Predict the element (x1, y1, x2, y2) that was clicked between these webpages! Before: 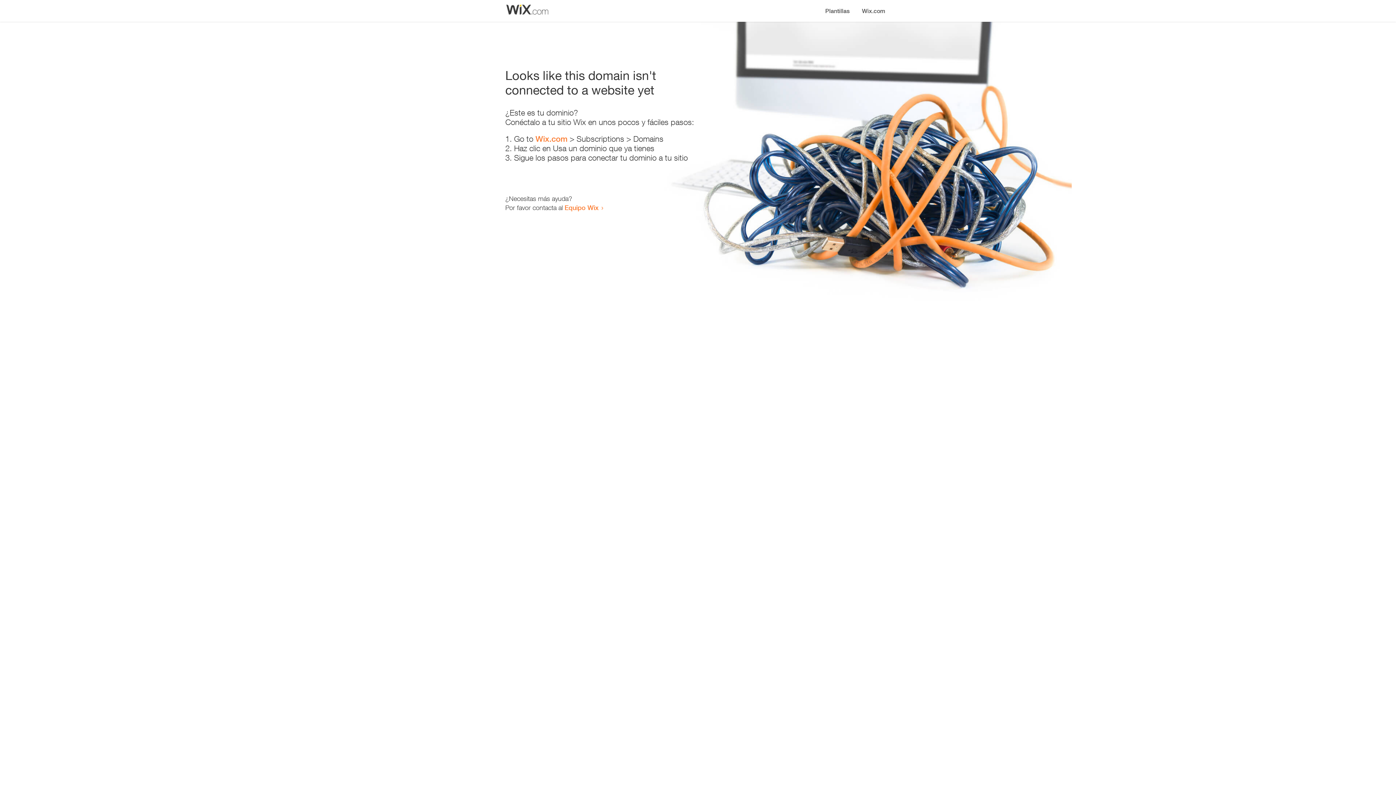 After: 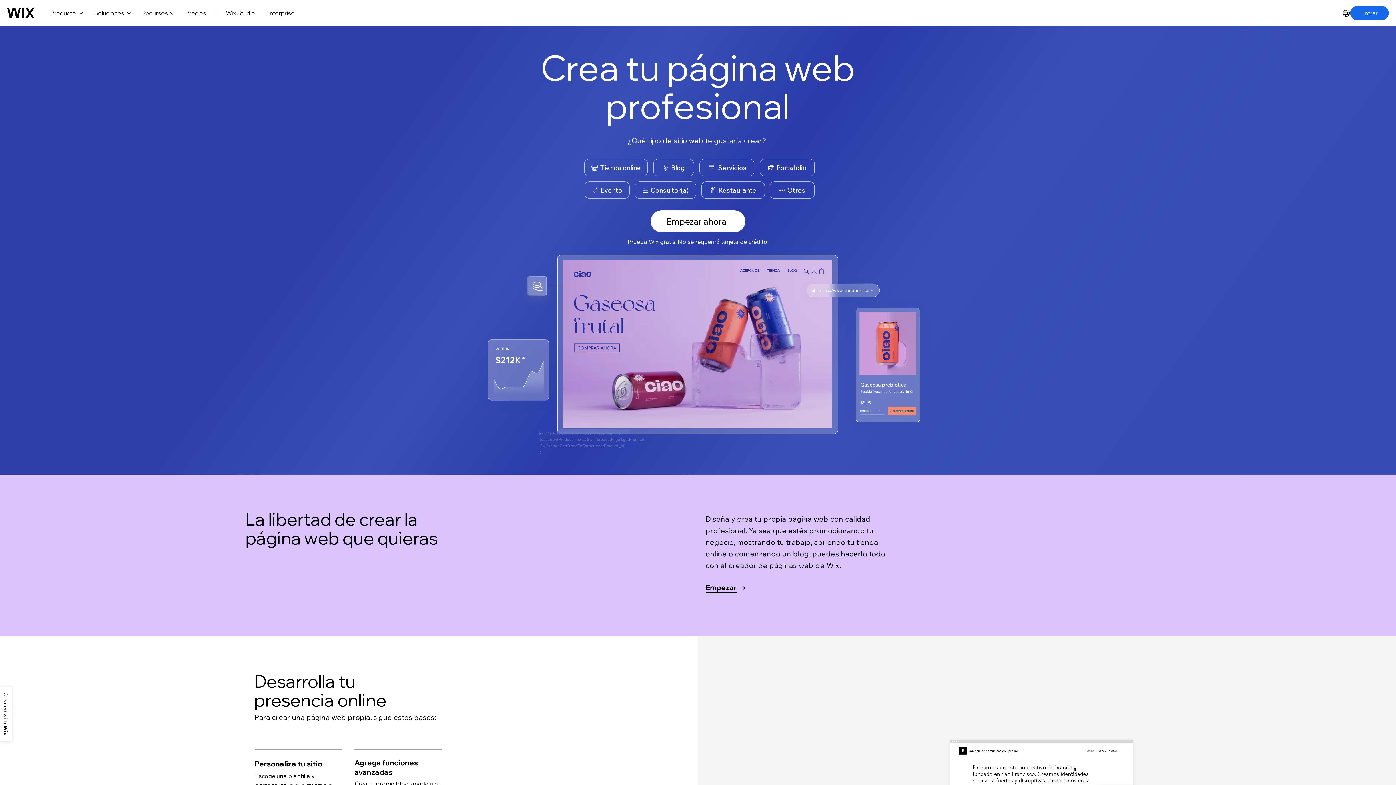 Action: bbox: (535, 134, 567, 143) label: Wix.com